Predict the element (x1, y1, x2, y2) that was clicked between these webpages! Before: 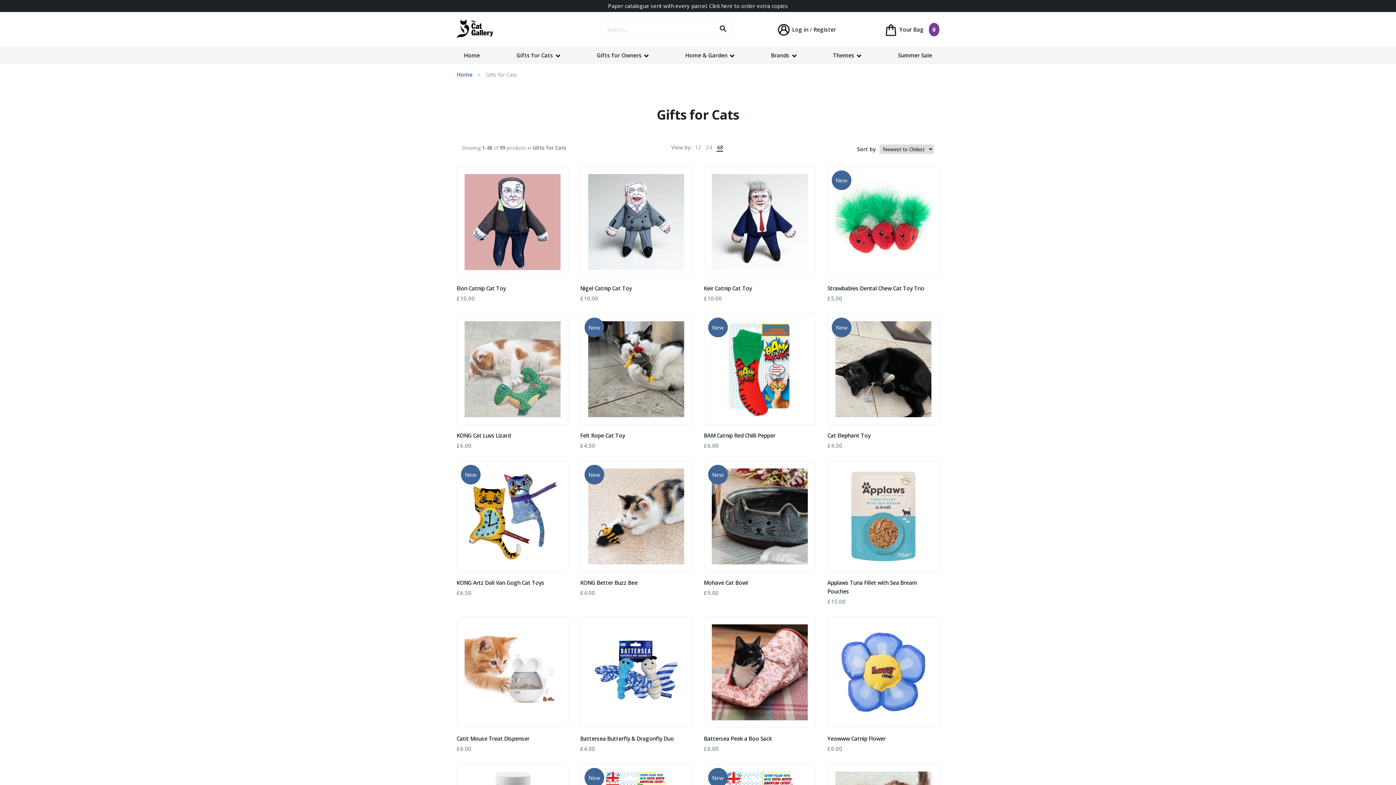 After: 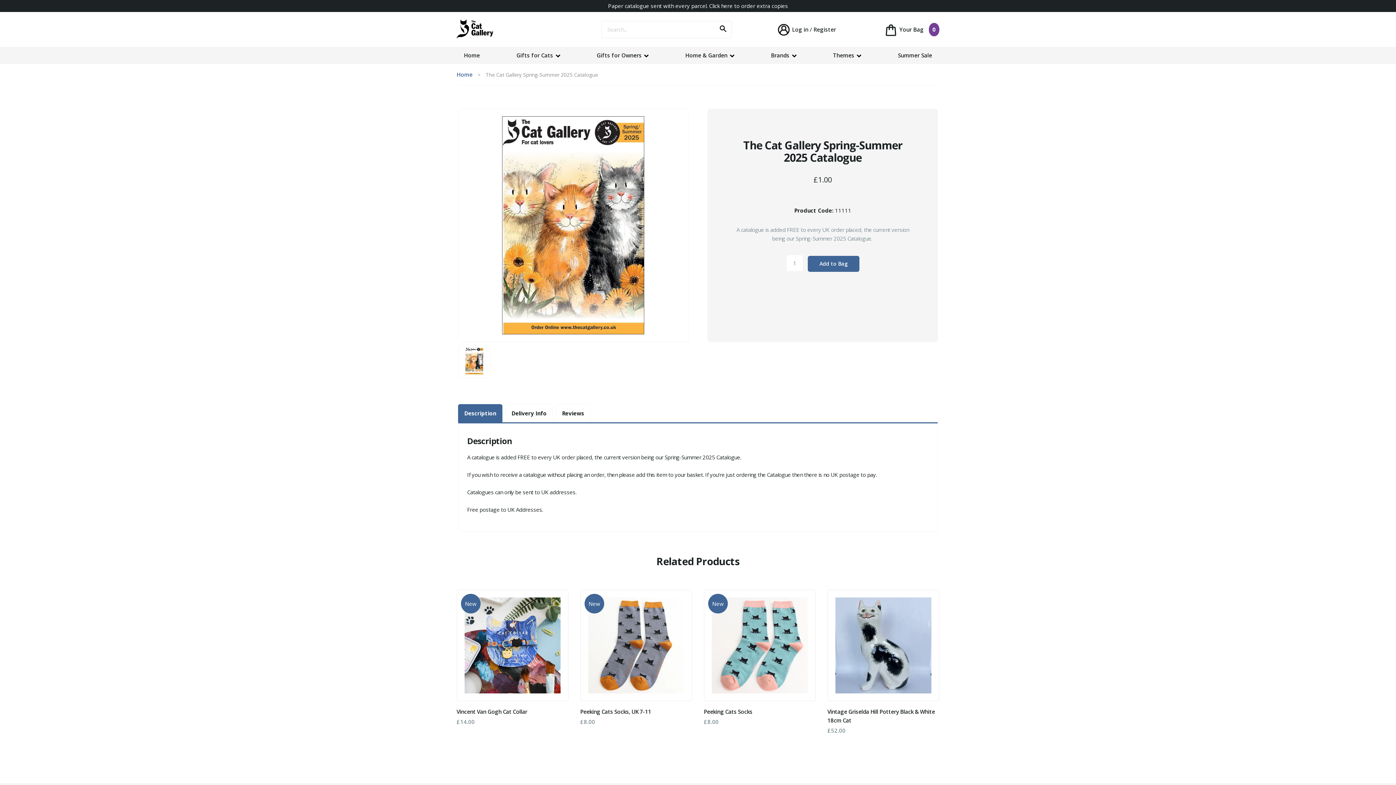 Action: label: Paper catalogue sent with every parcel. Click here to order extra copies bbox: (608, 2, 788, 9)